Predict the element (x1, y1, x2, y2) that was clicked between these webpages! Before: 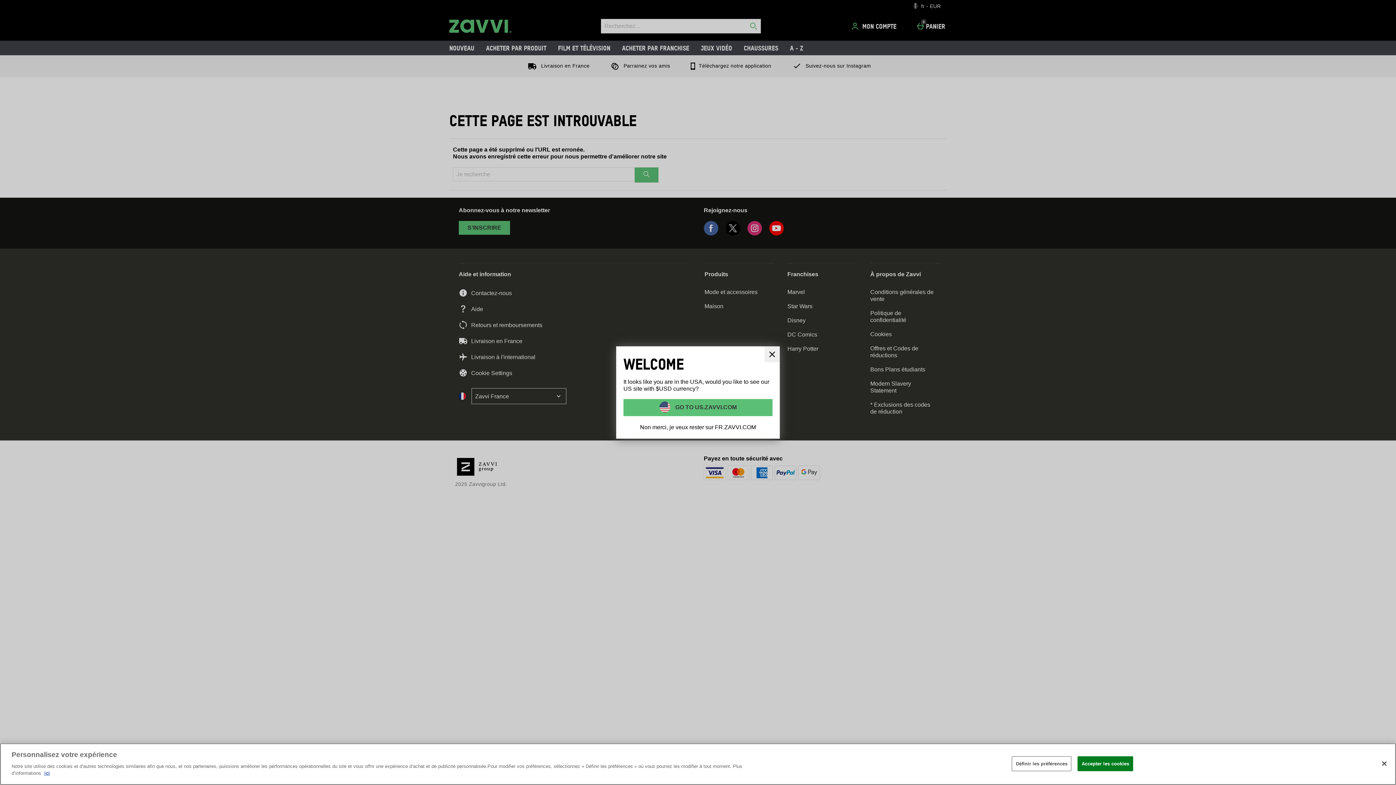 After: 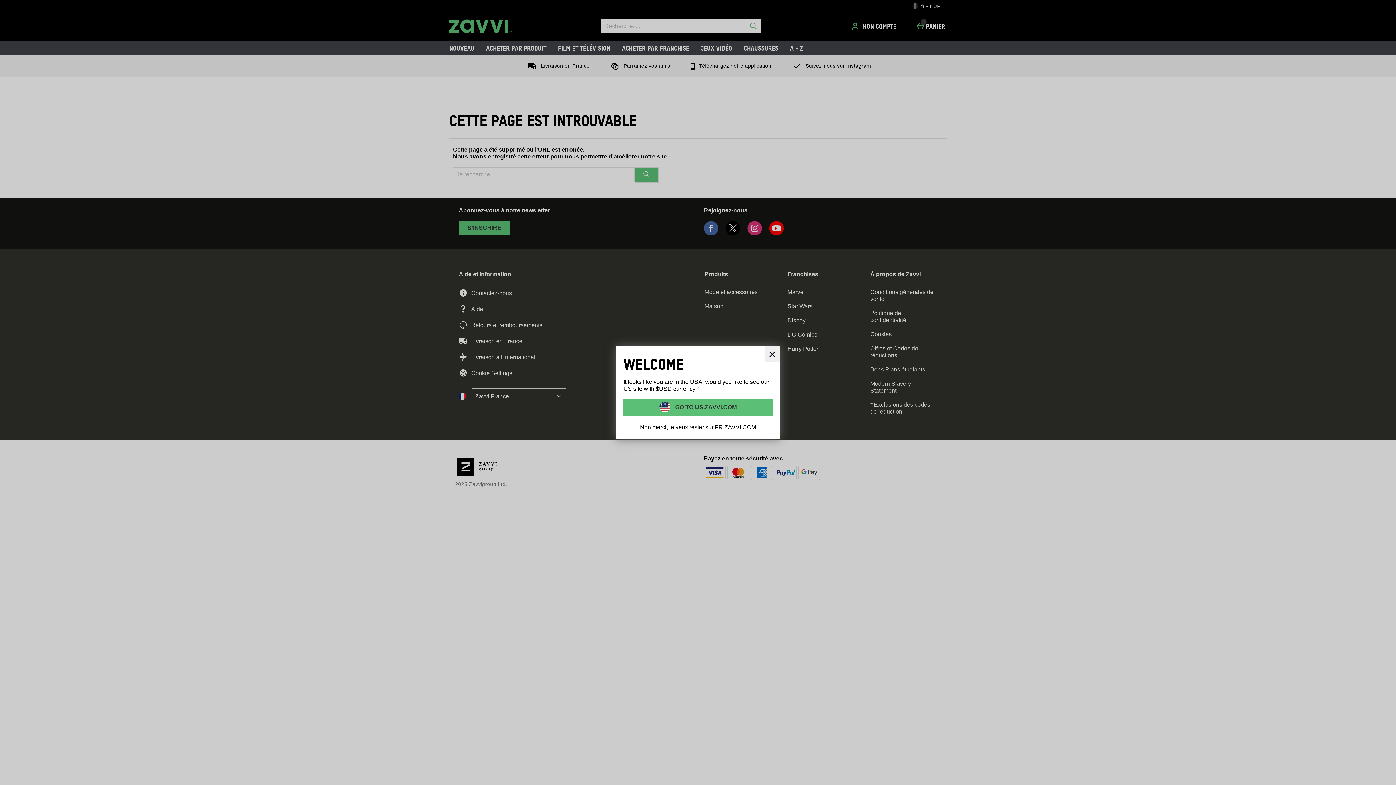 Action: bbox: (1376, 755, 1392, 771) label: Fermer